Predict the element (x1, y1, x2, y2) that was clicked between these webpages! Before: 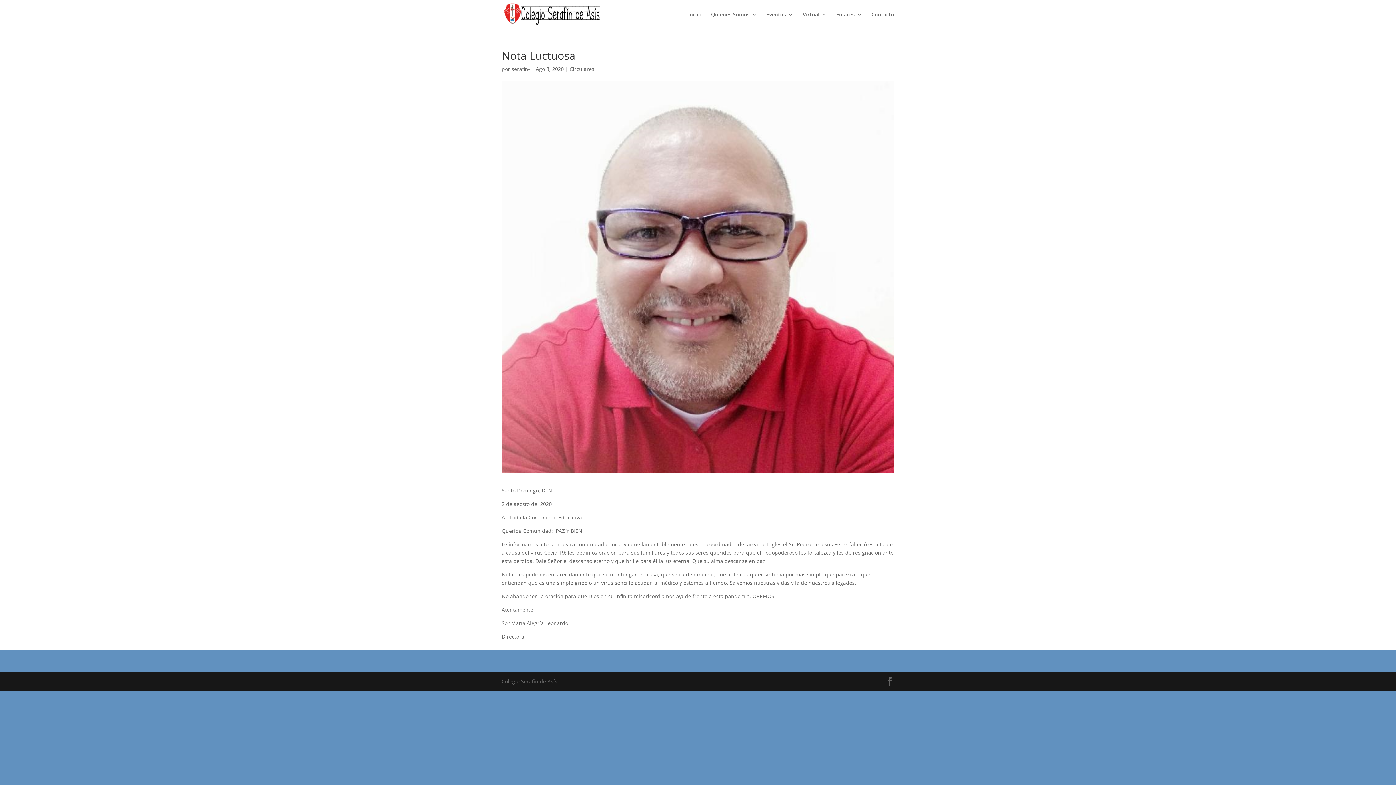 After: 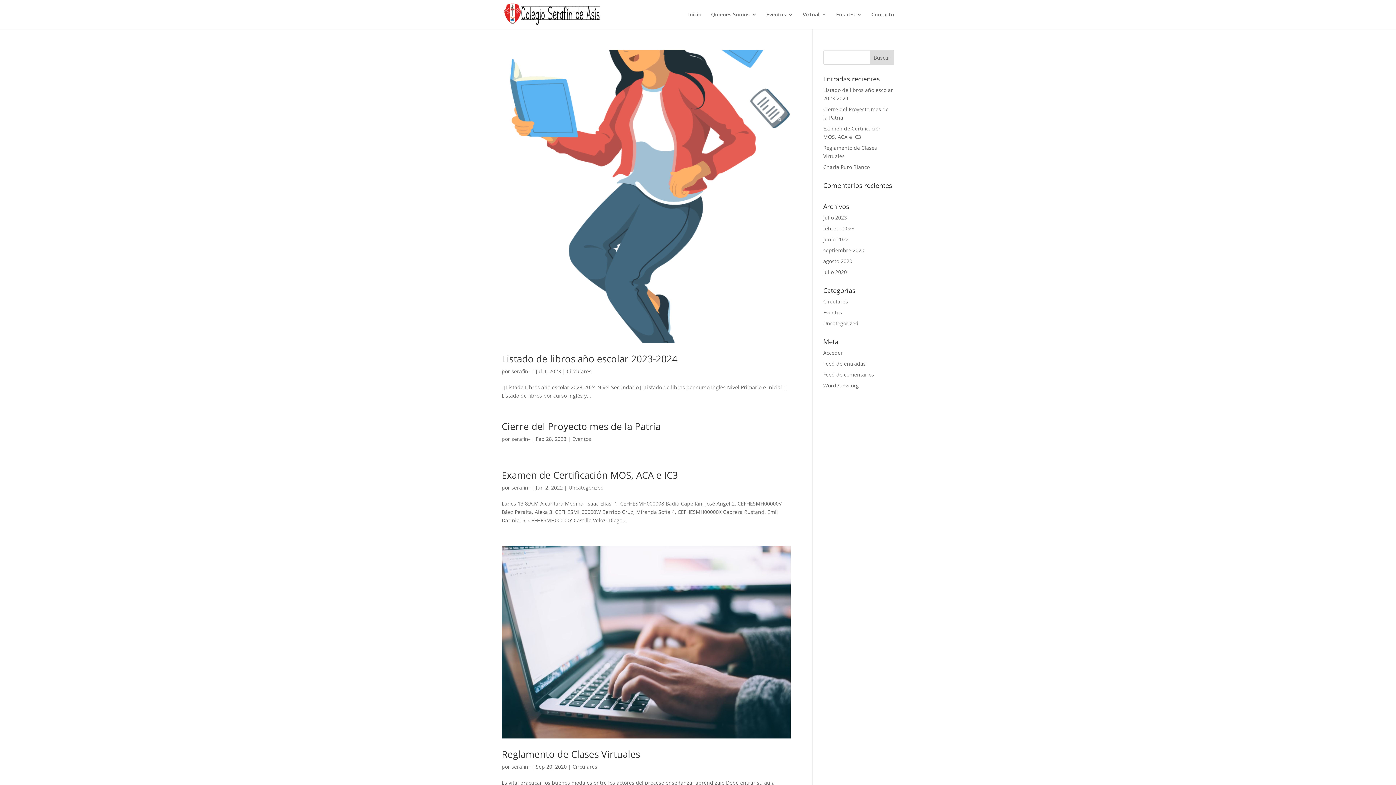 Action: label: serafin- bbox: (511, 65, 530, 72)